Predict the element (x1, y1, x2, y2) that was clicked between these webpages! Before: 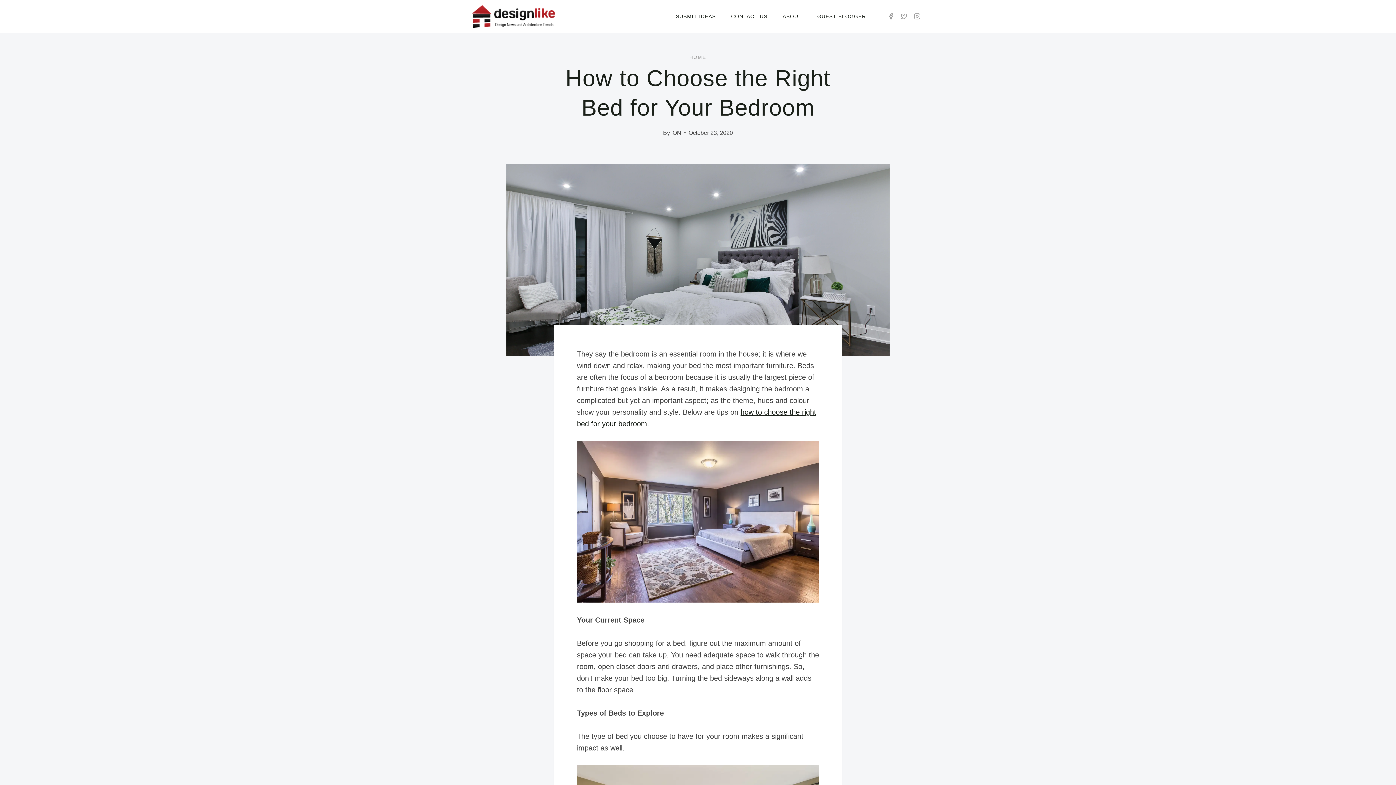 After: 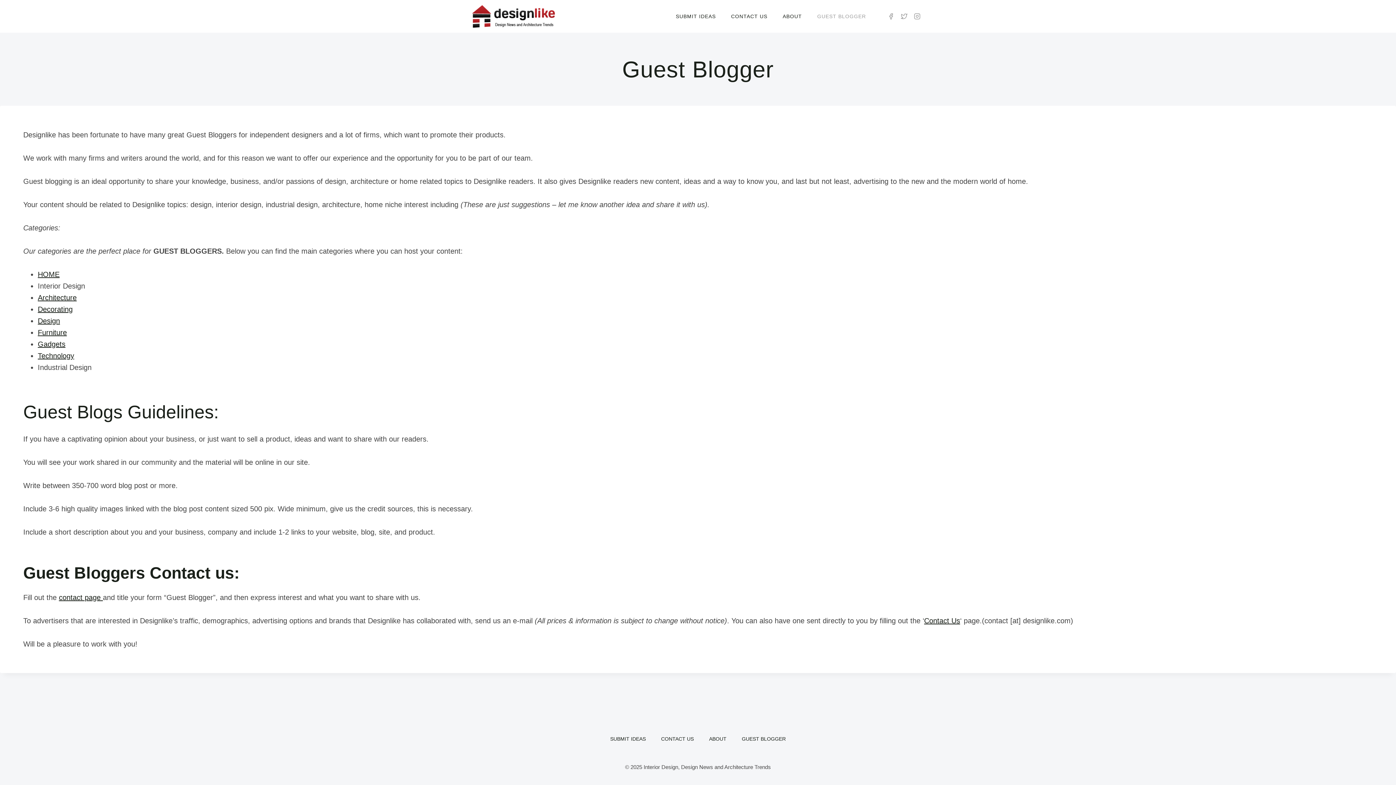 Action: label: GUEST BLOGGER bbox: (809, 10, 873, 21)